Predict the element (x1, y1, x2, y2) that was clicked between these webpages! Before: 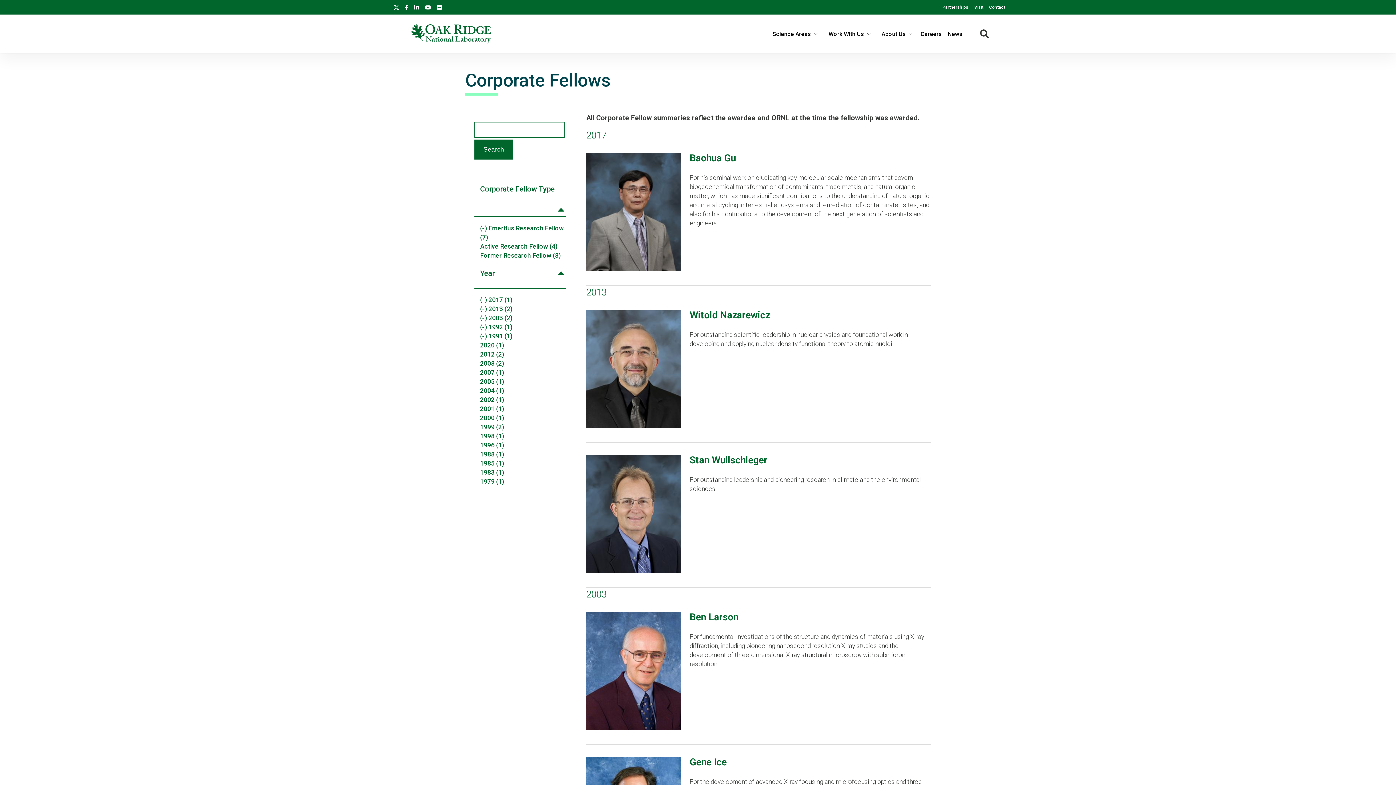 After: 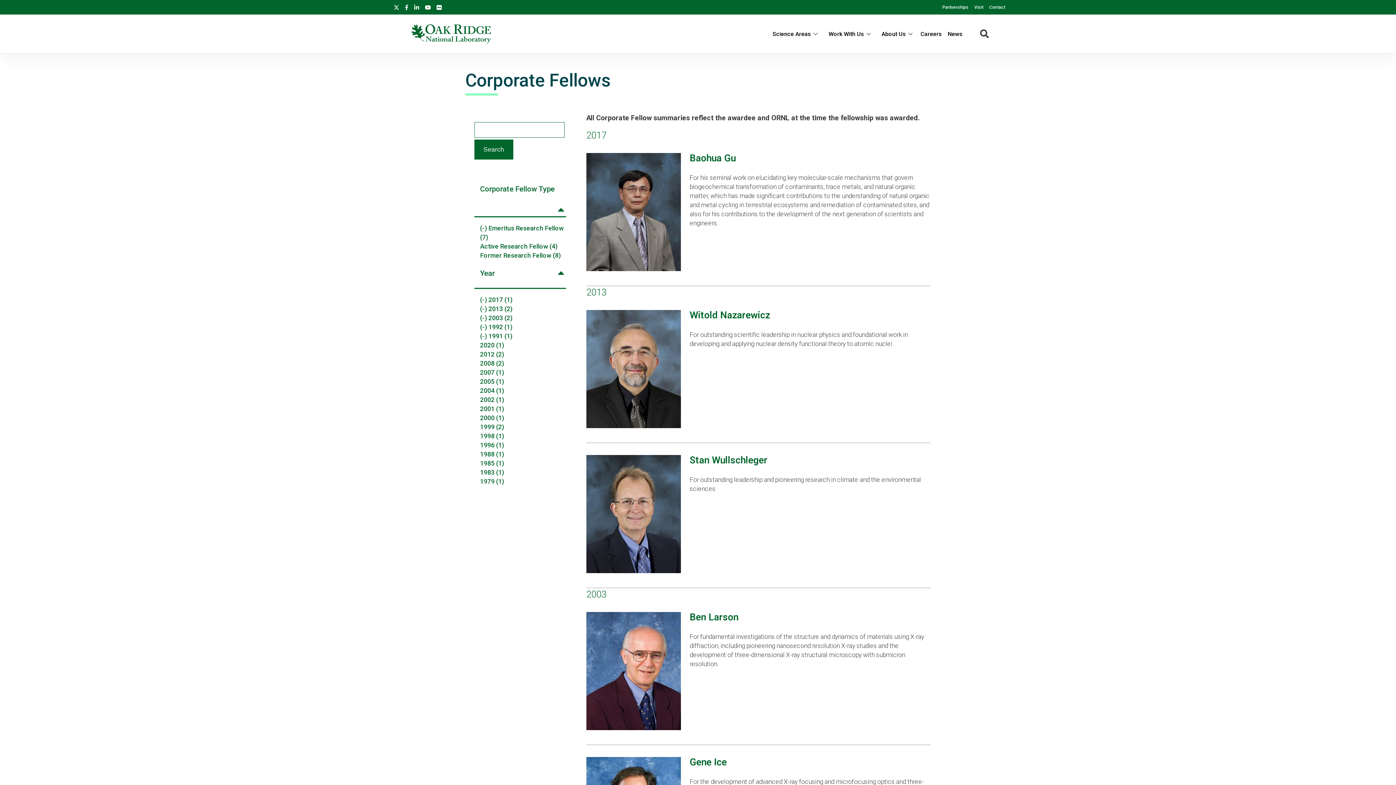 Action: bbox: (436, 0, 441, 13)